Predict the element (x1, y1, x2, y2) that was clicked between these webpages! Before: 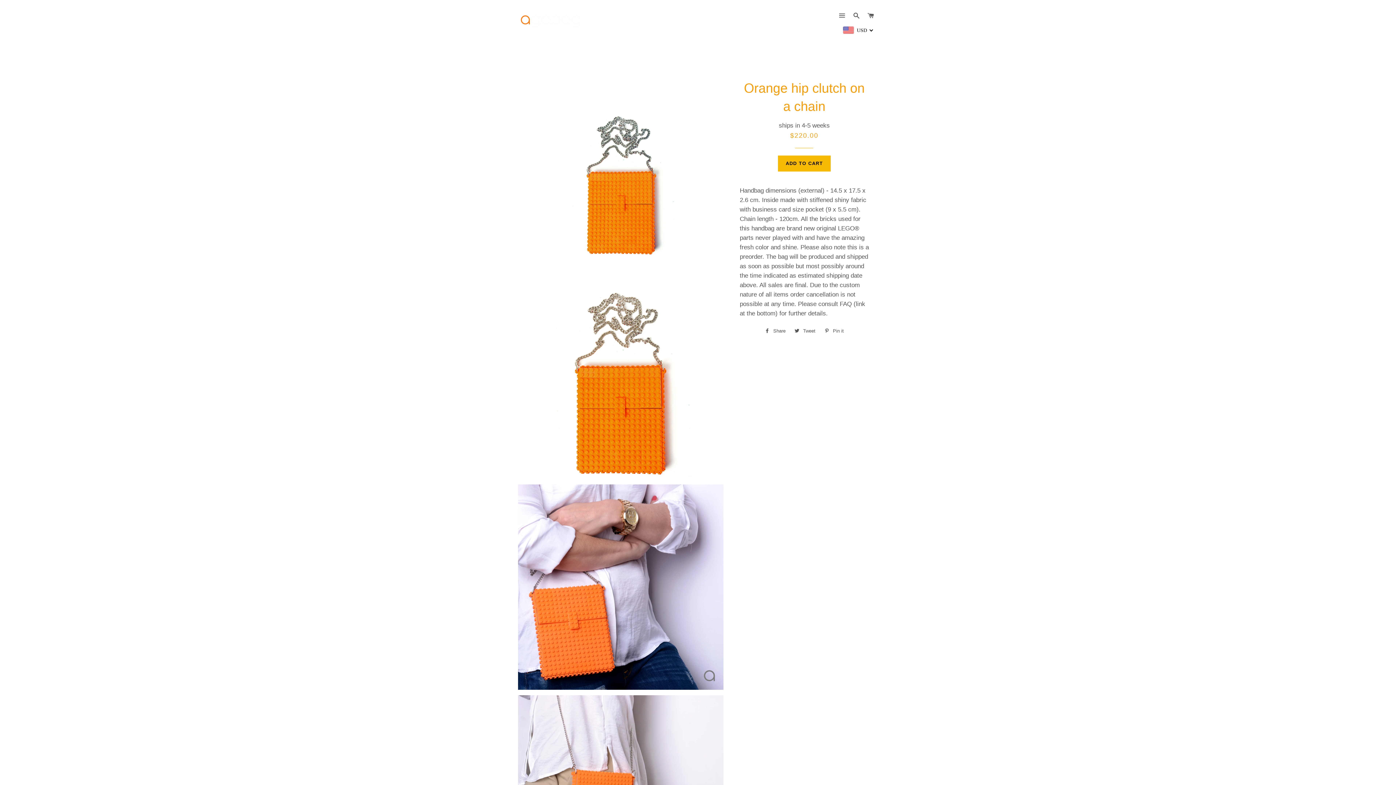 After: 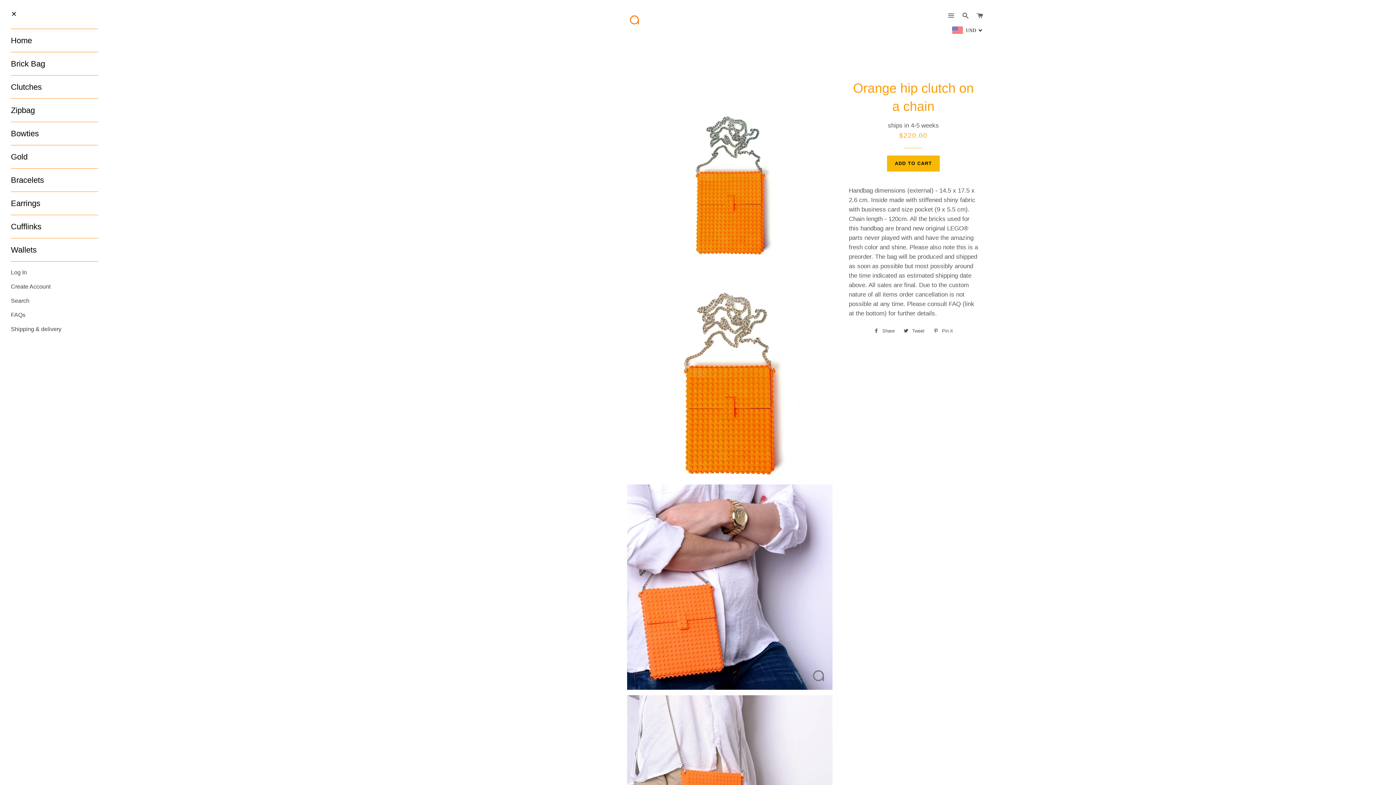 Action: bbox: (836, 5, 848, 26) label: SITE NAVIGATION